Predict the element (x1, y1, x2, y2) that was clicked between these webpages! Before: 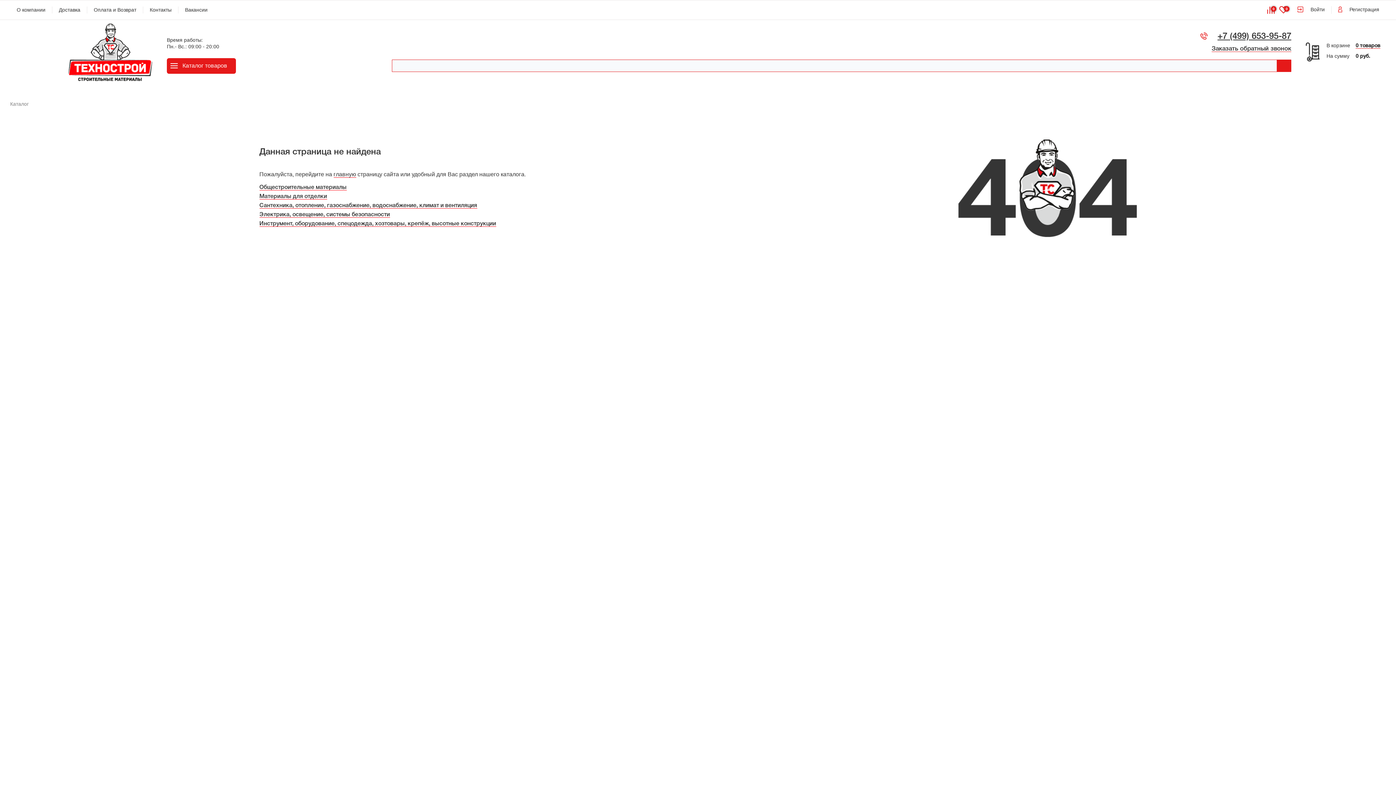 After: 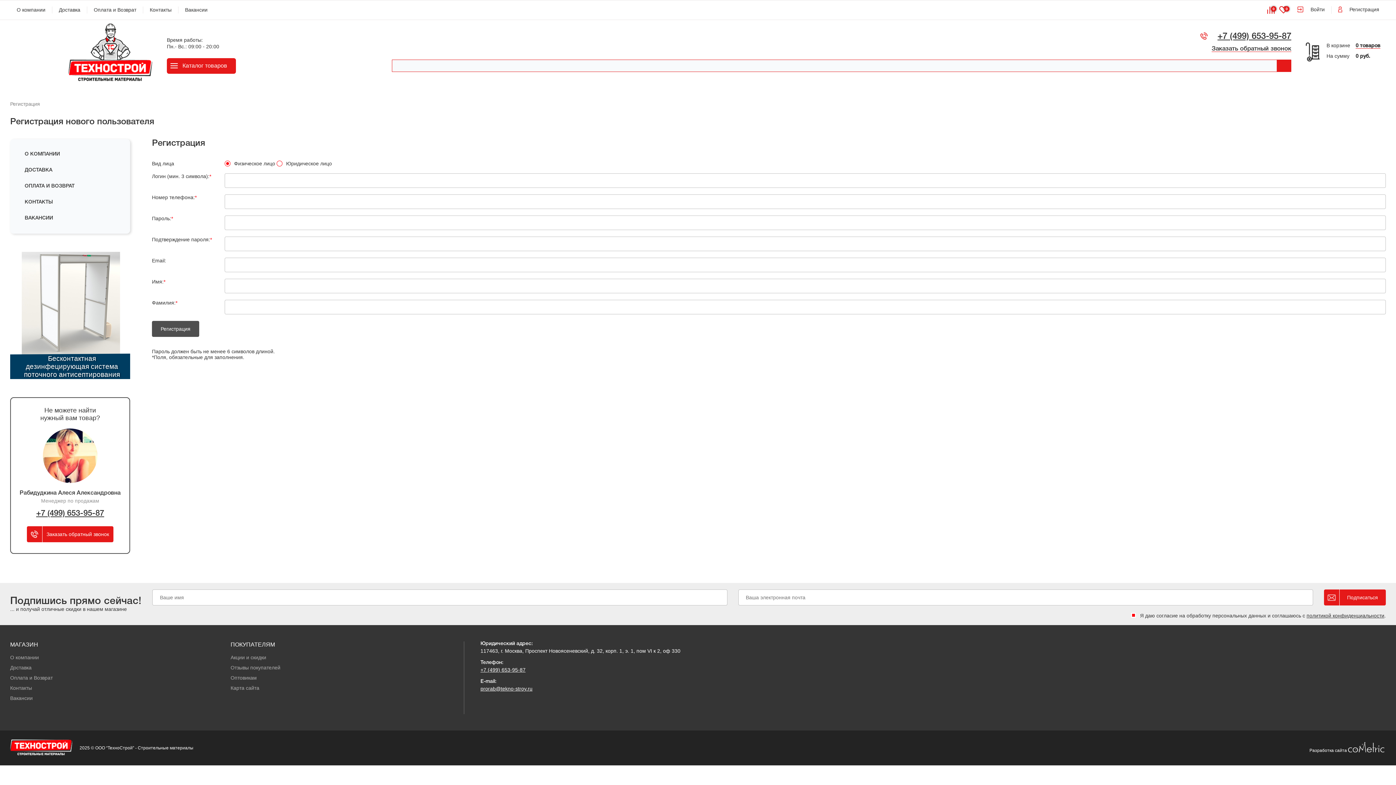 Action: label: Регистрация bbox: (1332, 6, 1386, 13)